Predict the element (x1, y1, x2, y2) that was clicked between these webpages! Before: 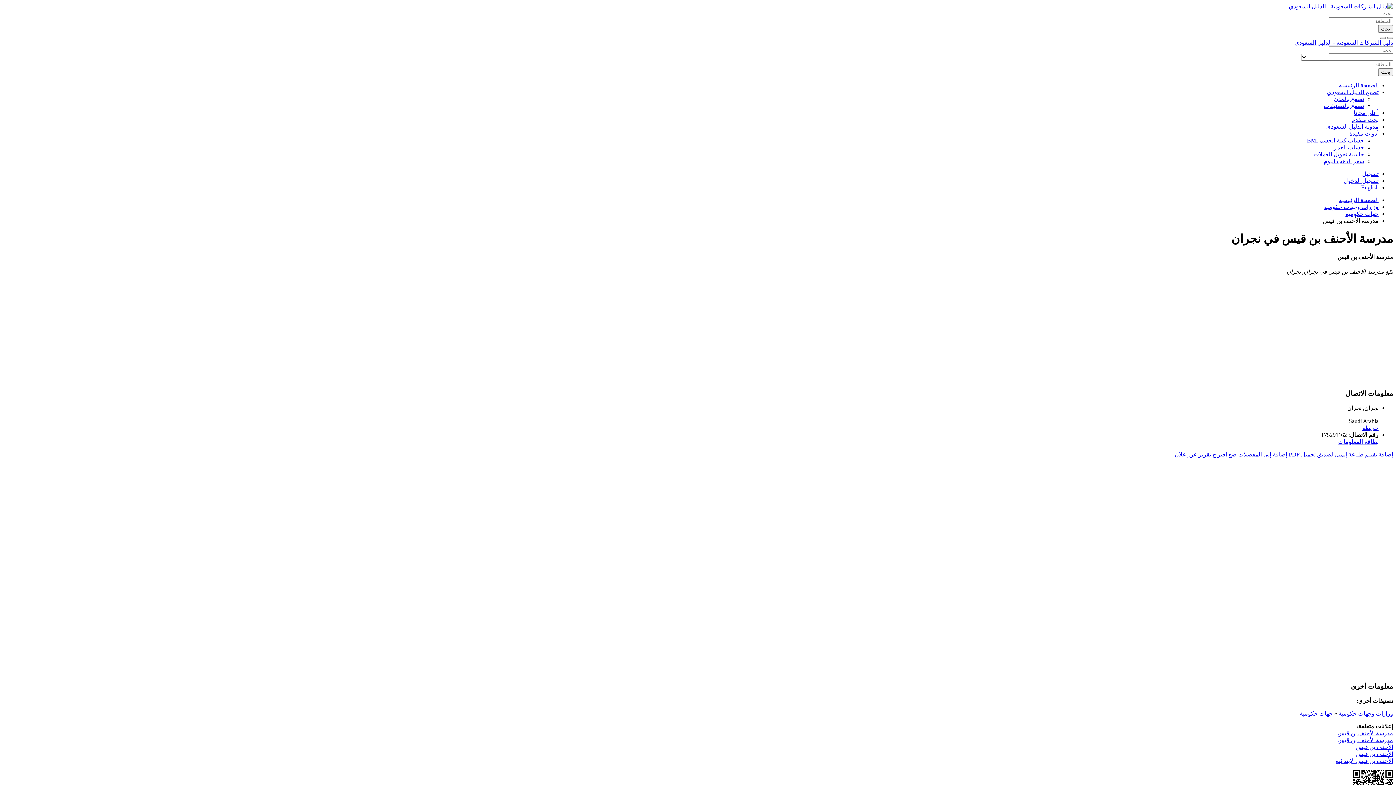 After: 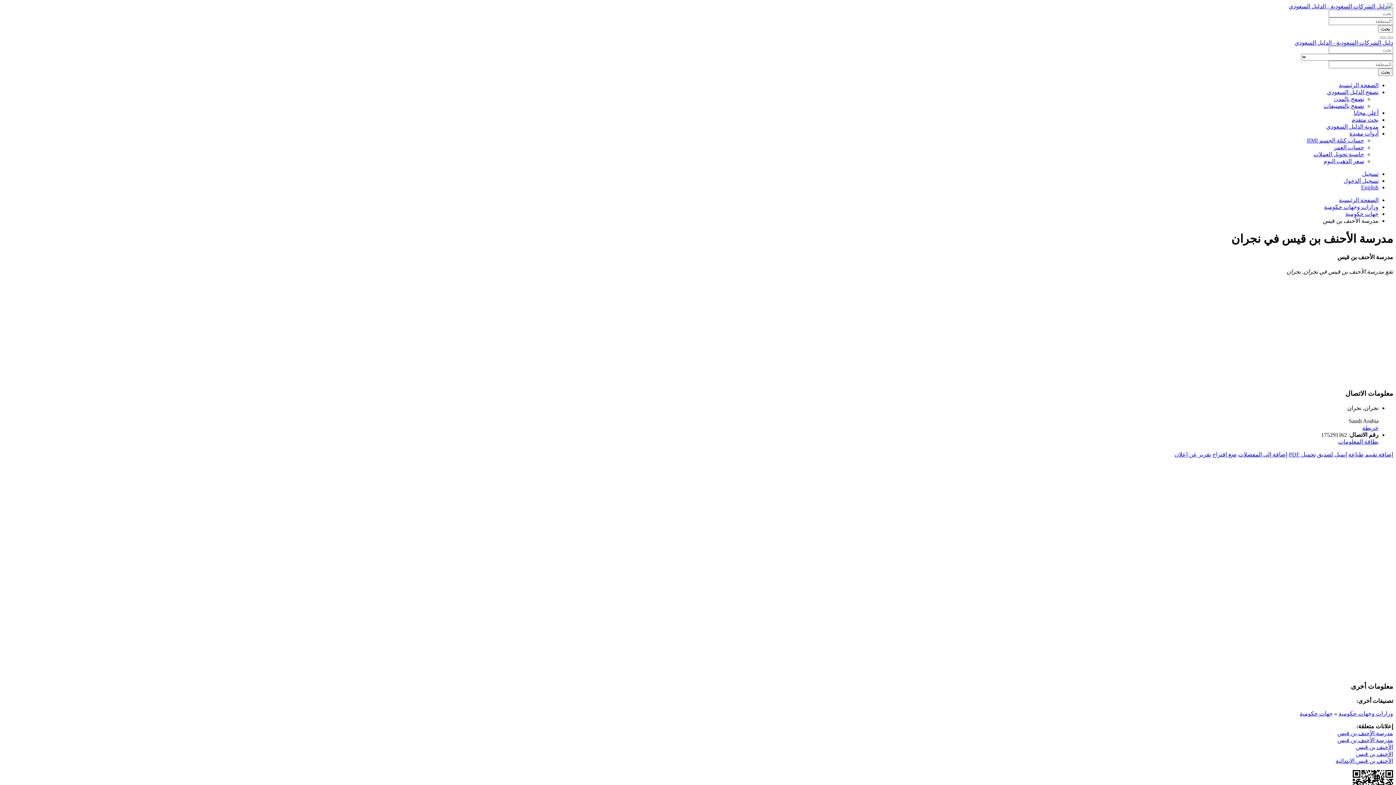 Action: bbox: (1334, 144, 1364, 150) label: حساب العمر